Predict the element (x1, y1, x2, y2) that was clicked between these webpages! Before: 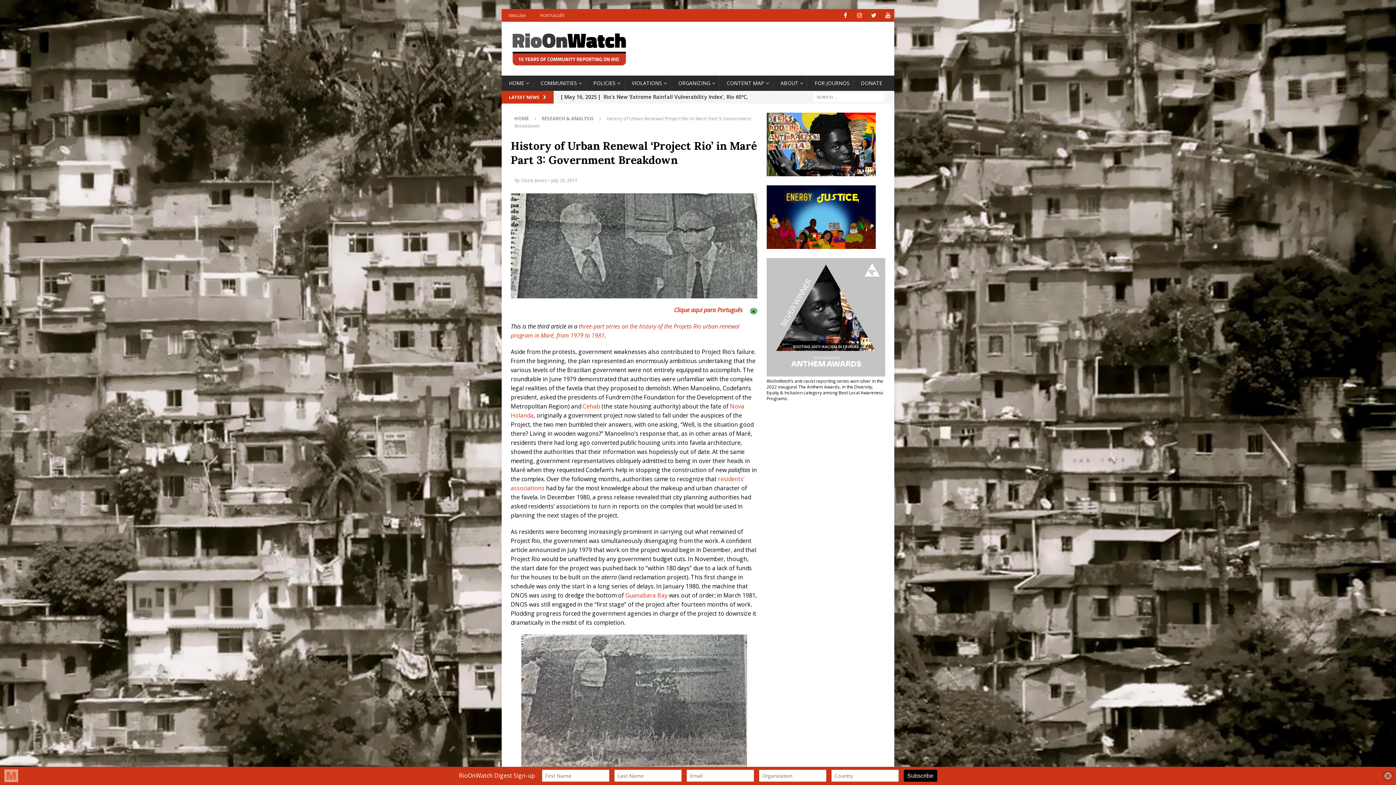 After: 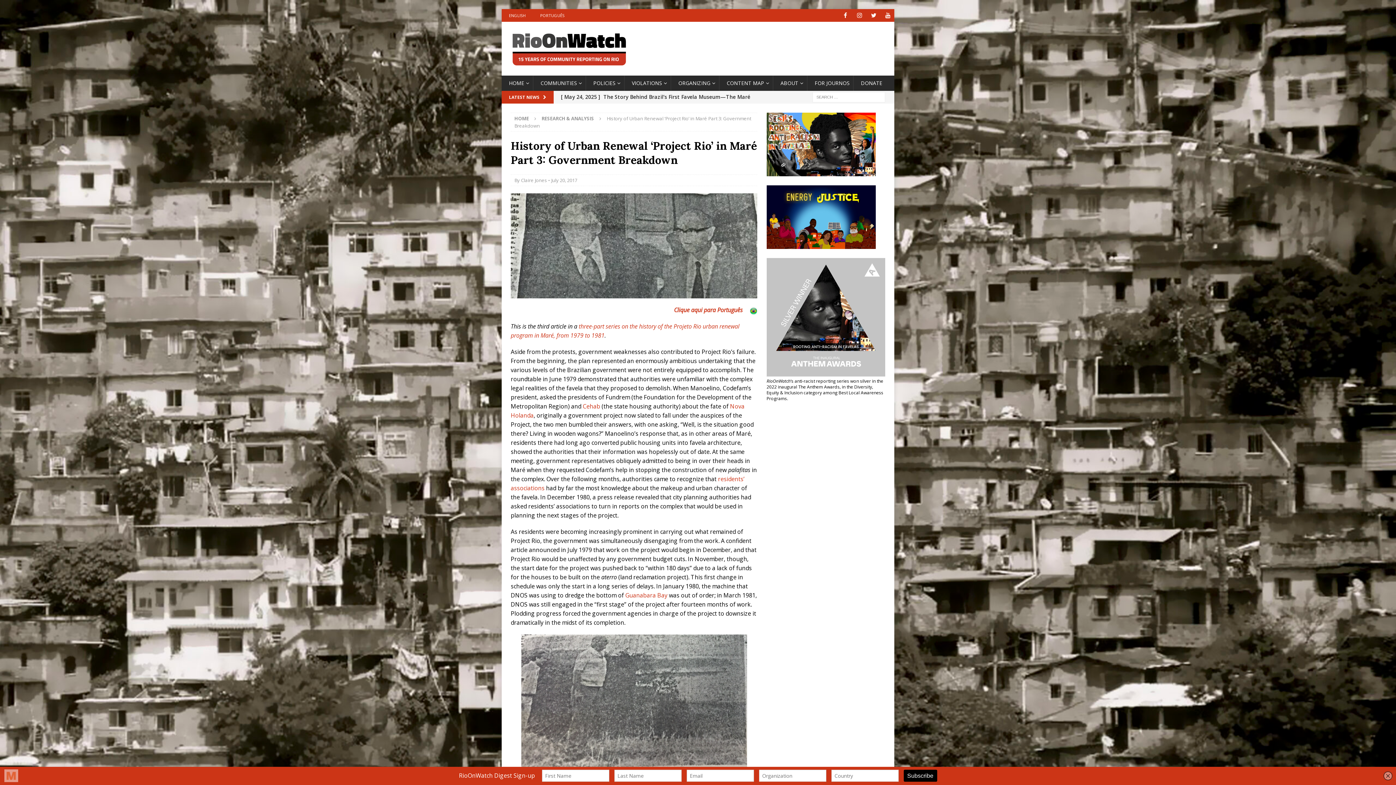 Action: bbox: (510, 634, 757, 768)